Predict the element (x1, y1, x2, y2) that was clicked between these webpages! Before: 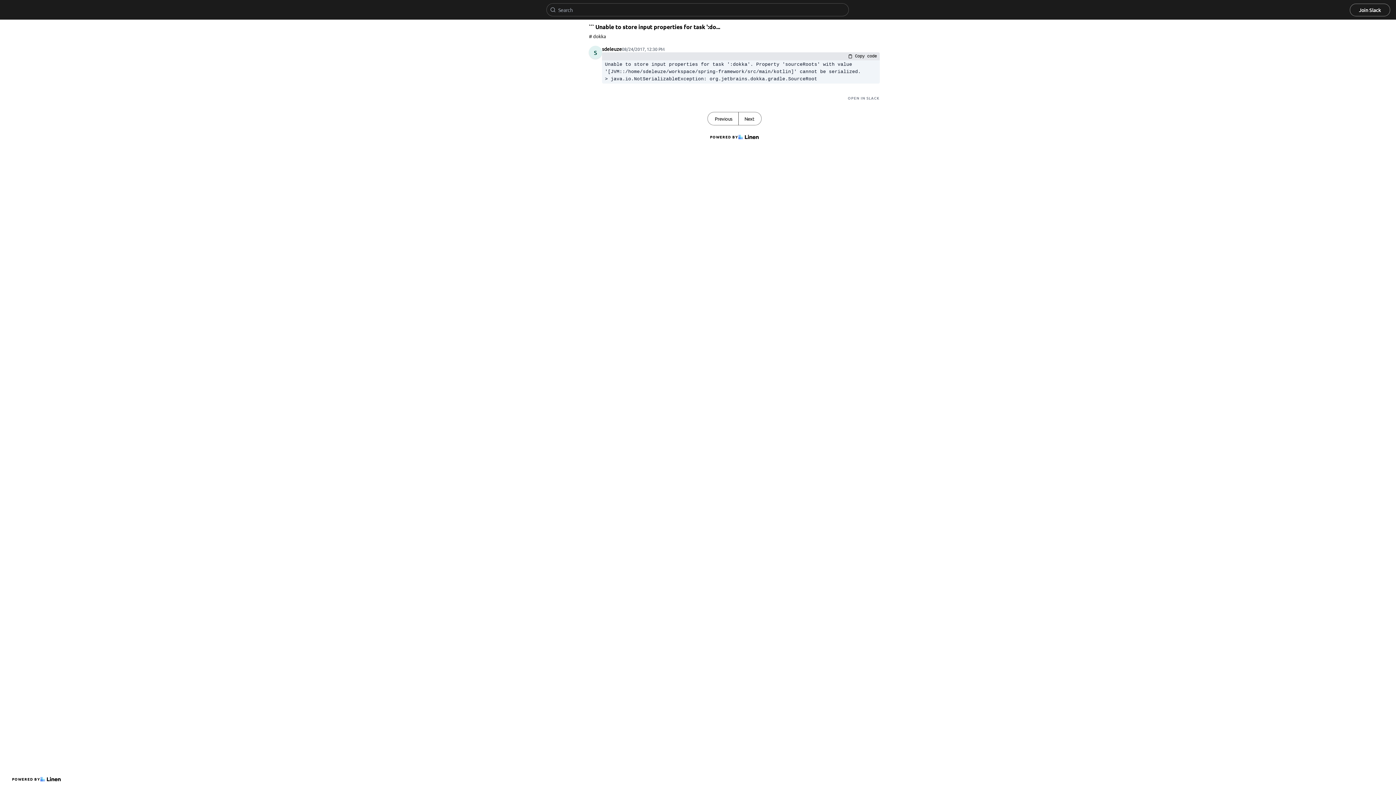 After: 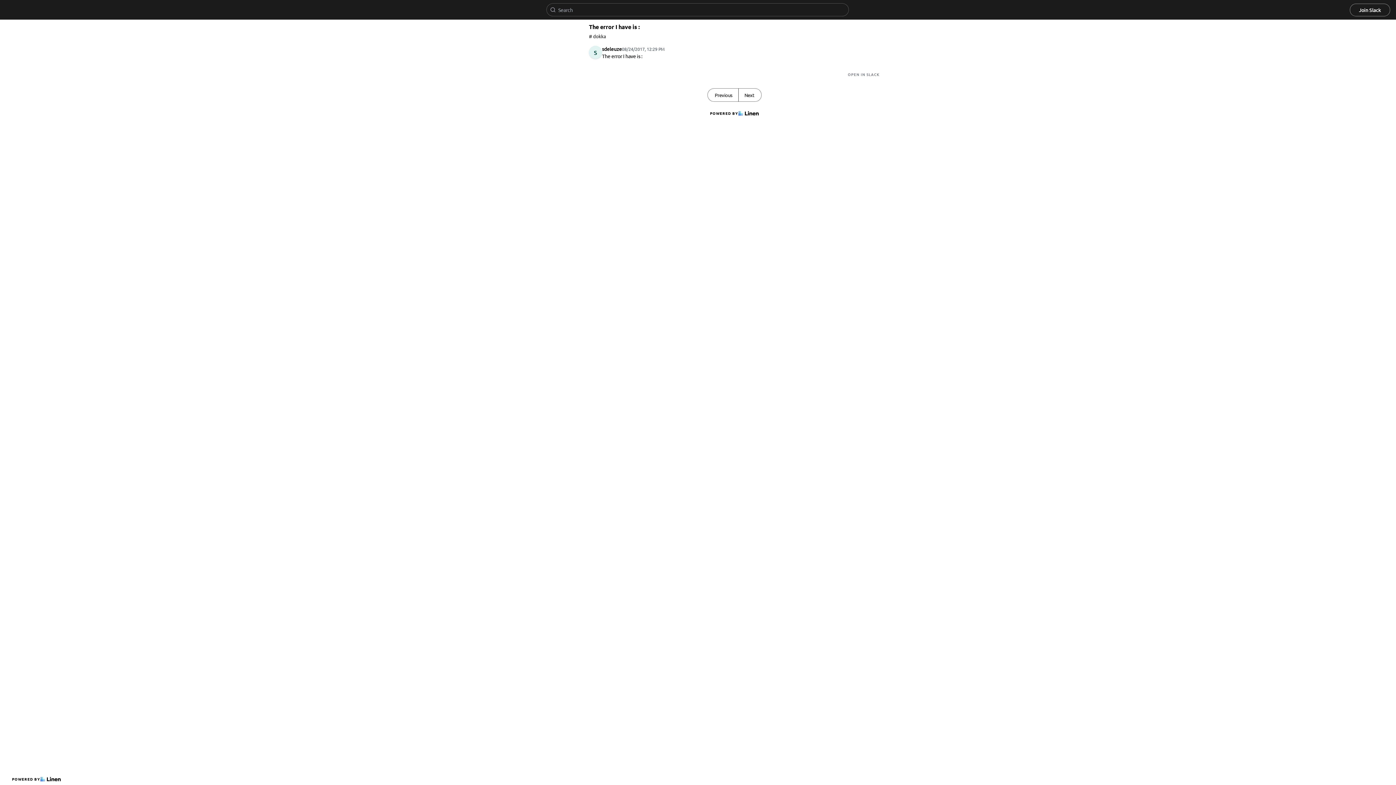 Action: label: Next bbox: (738, 112, 761, 125)